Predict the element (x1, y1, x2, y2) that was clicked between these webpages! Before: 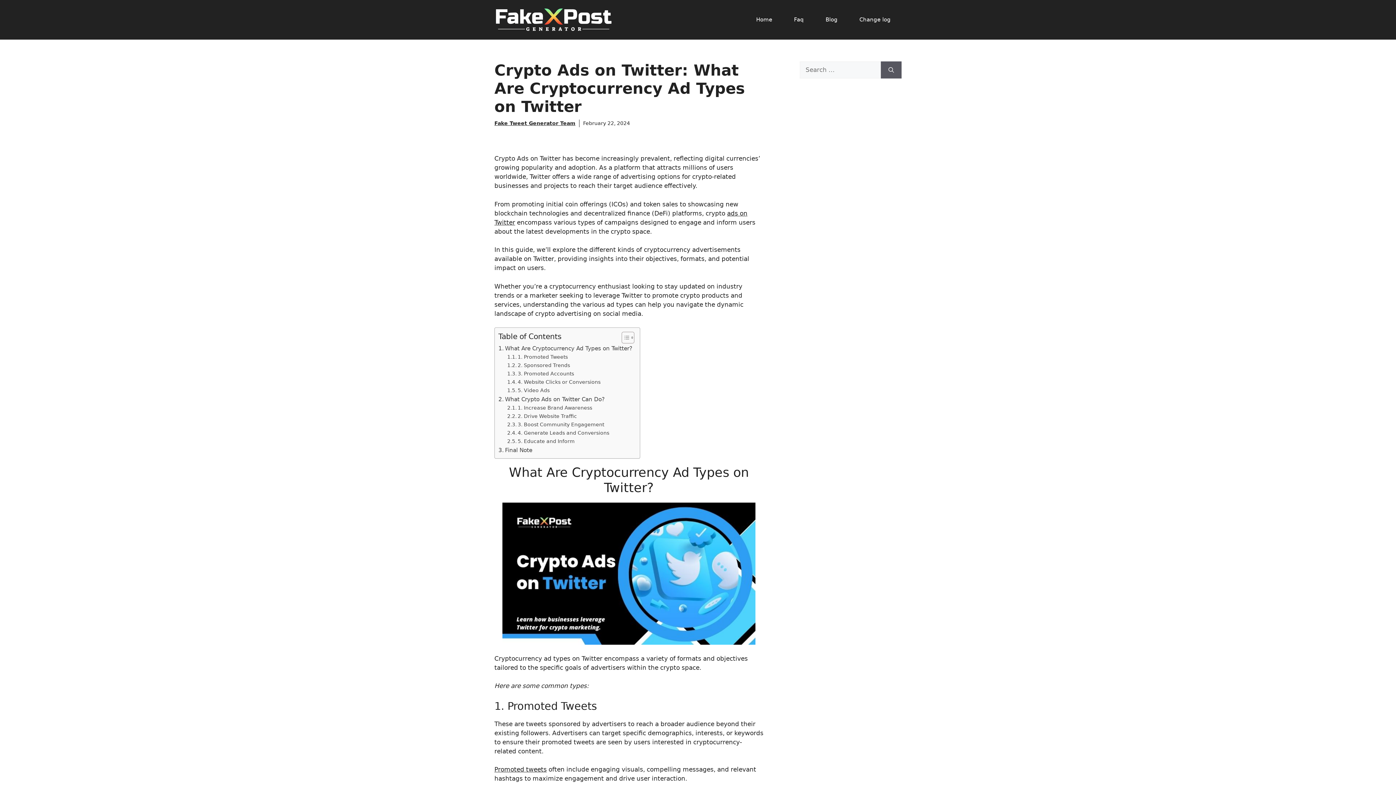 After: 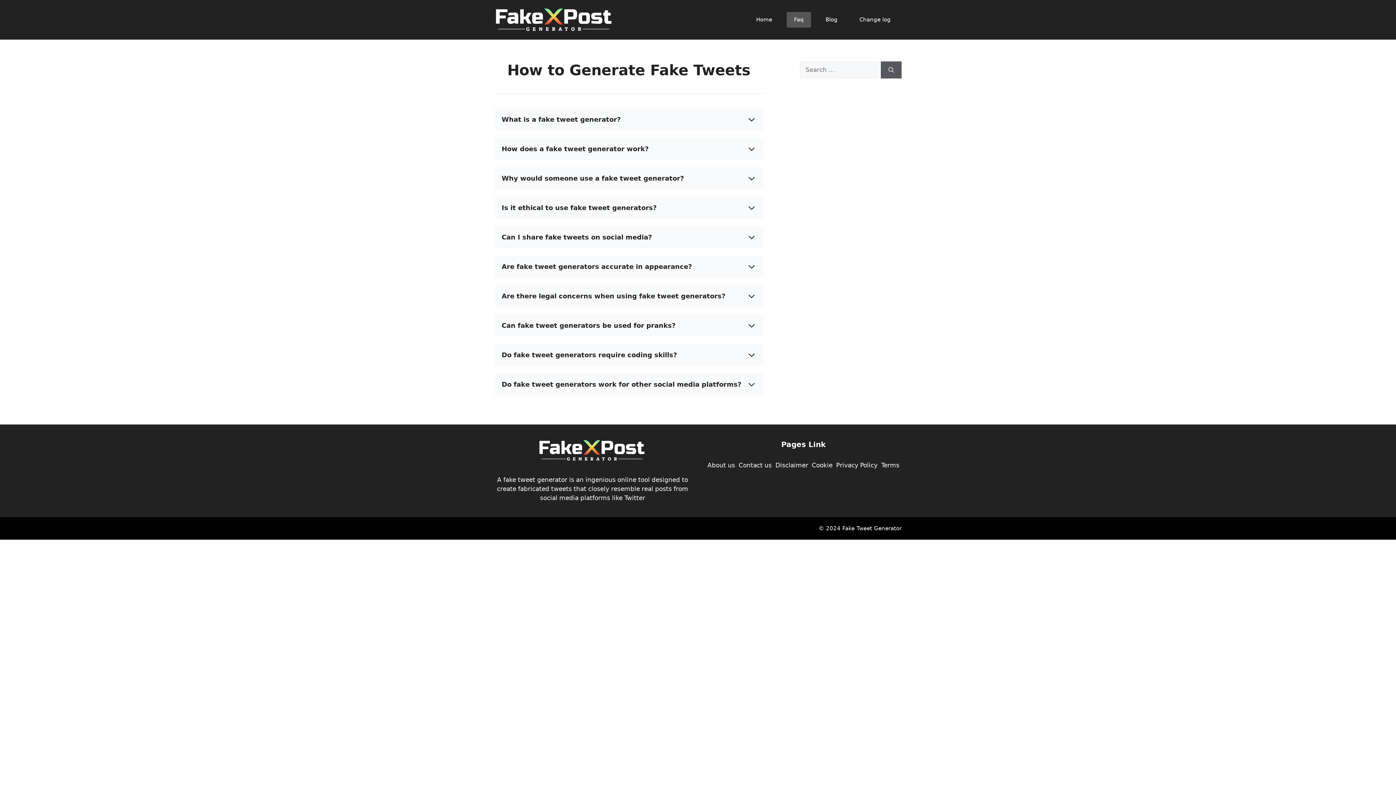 Action: bbox: (786, 12, 811, 27) label: Faq